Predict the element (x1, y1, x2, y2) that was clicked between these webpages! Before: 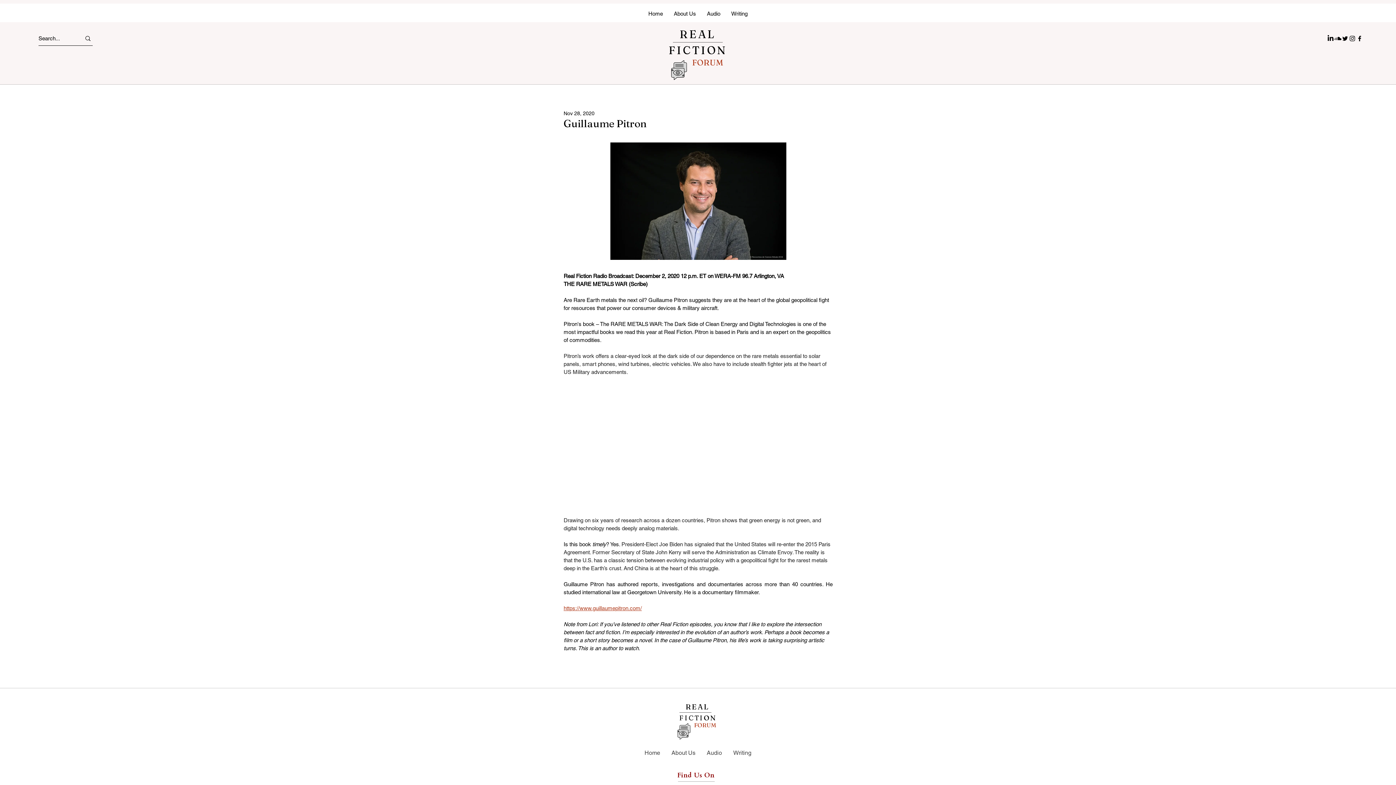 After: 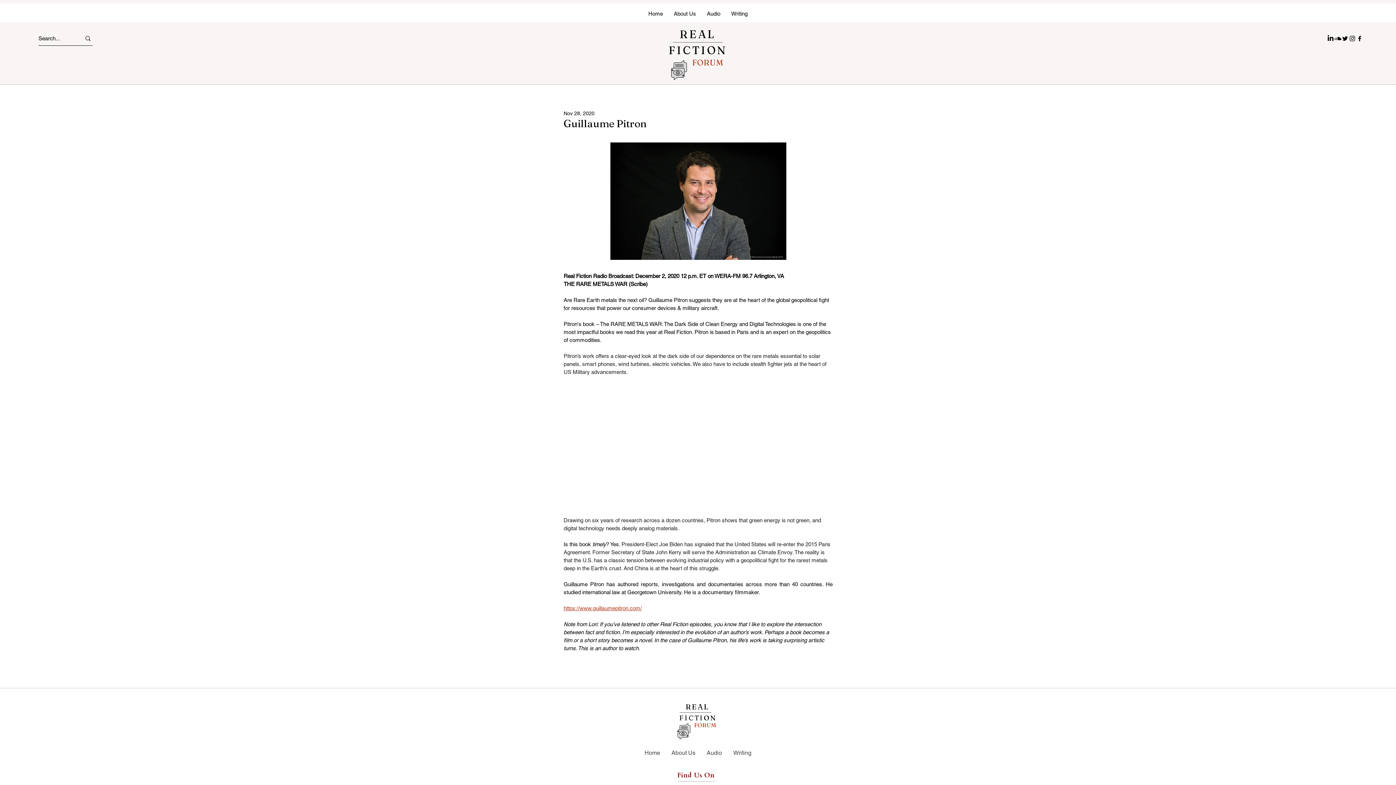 Action: bbox: (1341, 34, 1349, 42) label: Twitter